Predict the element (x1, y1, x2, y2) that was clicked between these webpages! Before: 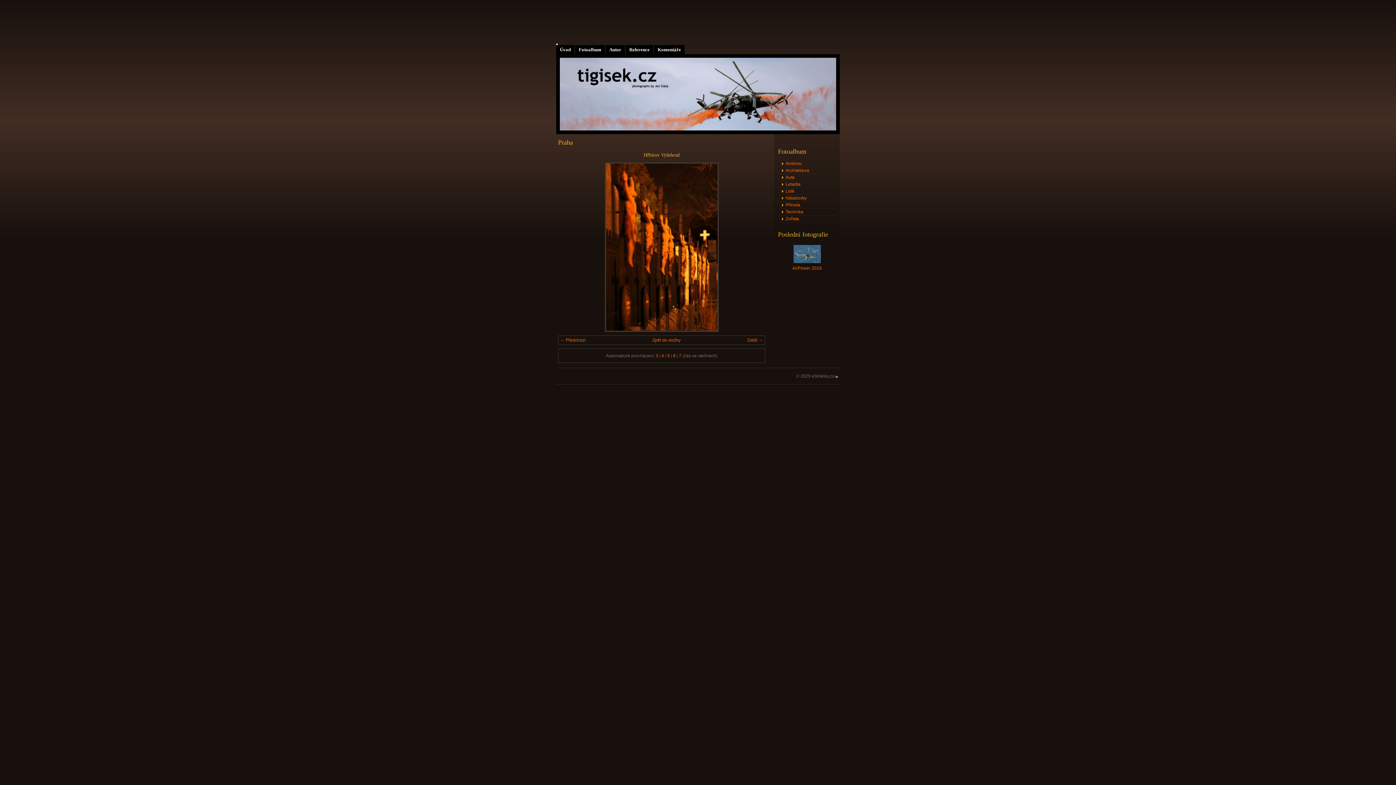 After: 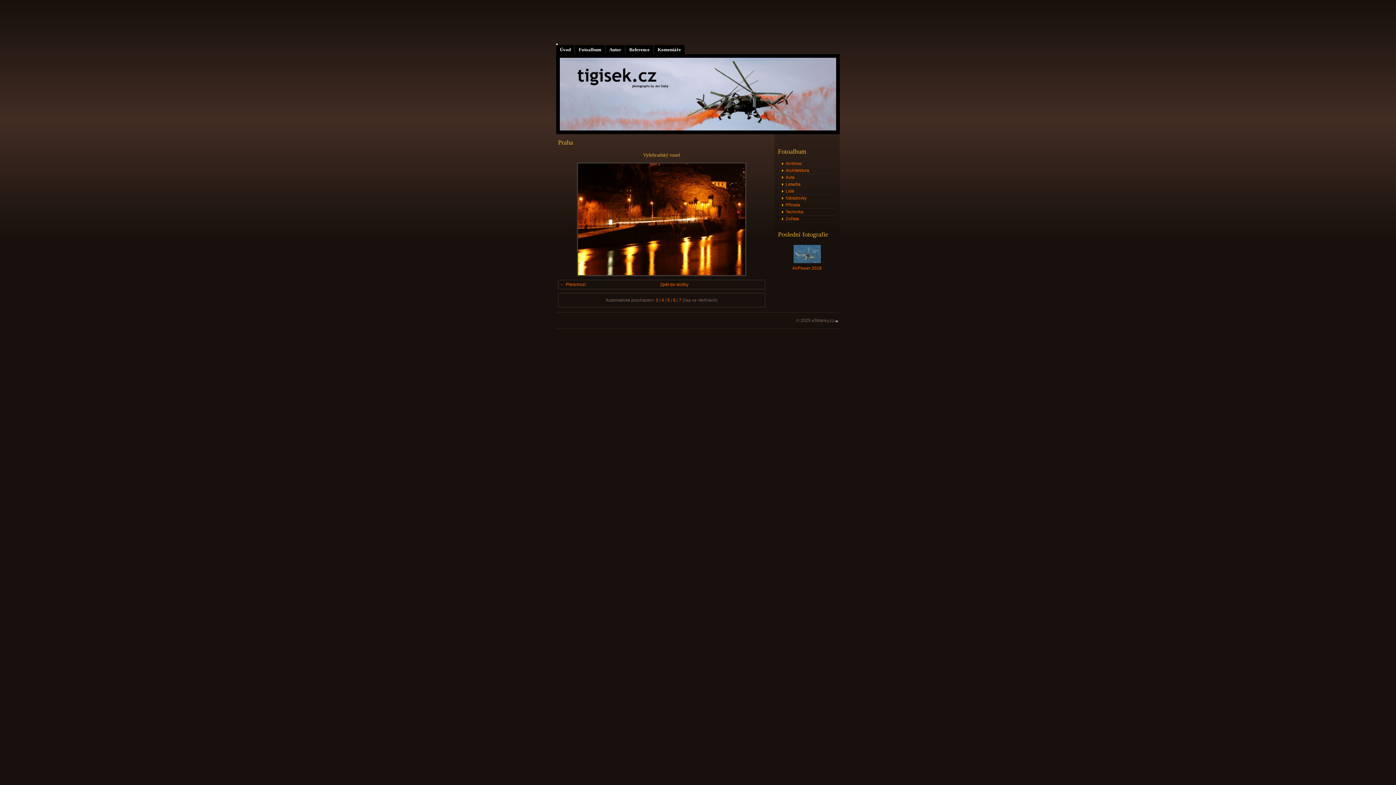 Action: label: Další → bbox: (747, 337, 763, 342)